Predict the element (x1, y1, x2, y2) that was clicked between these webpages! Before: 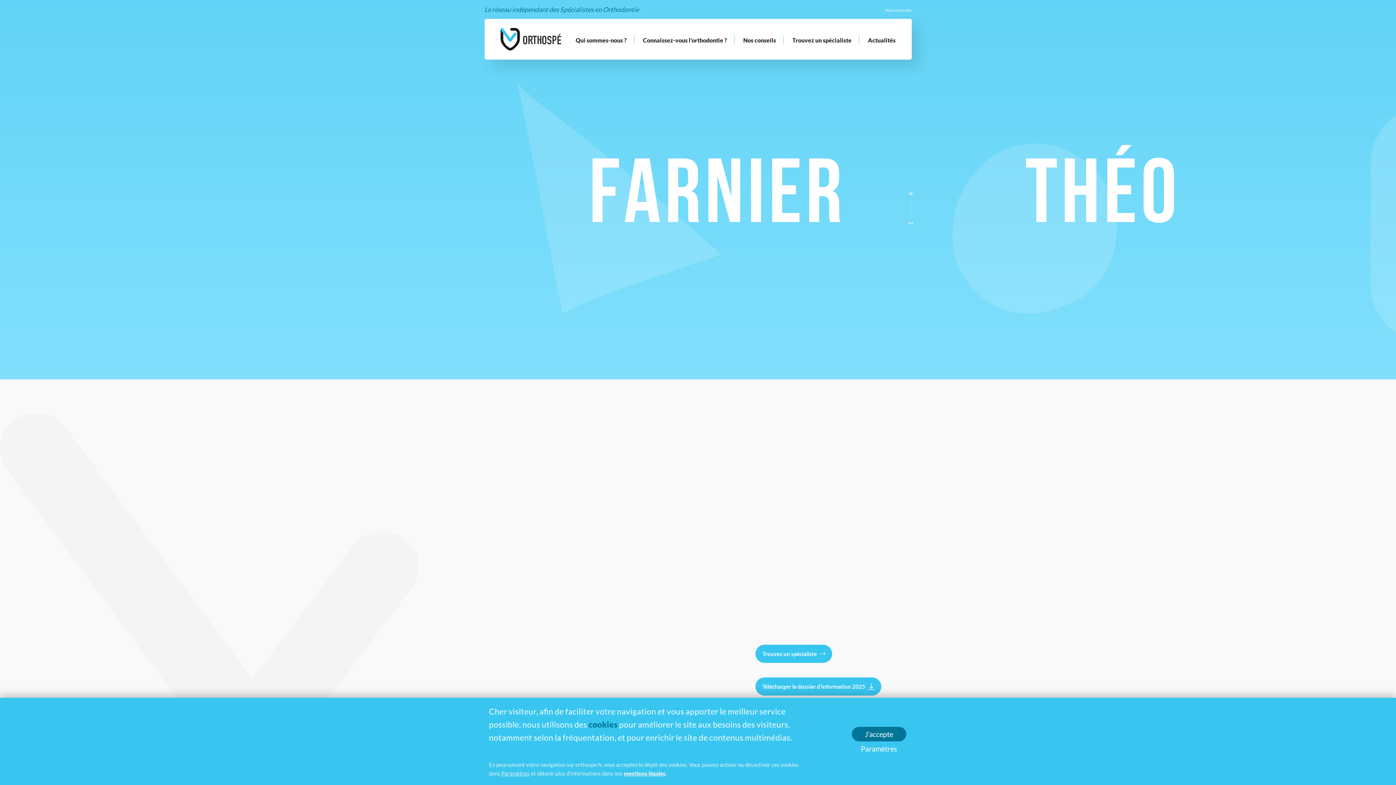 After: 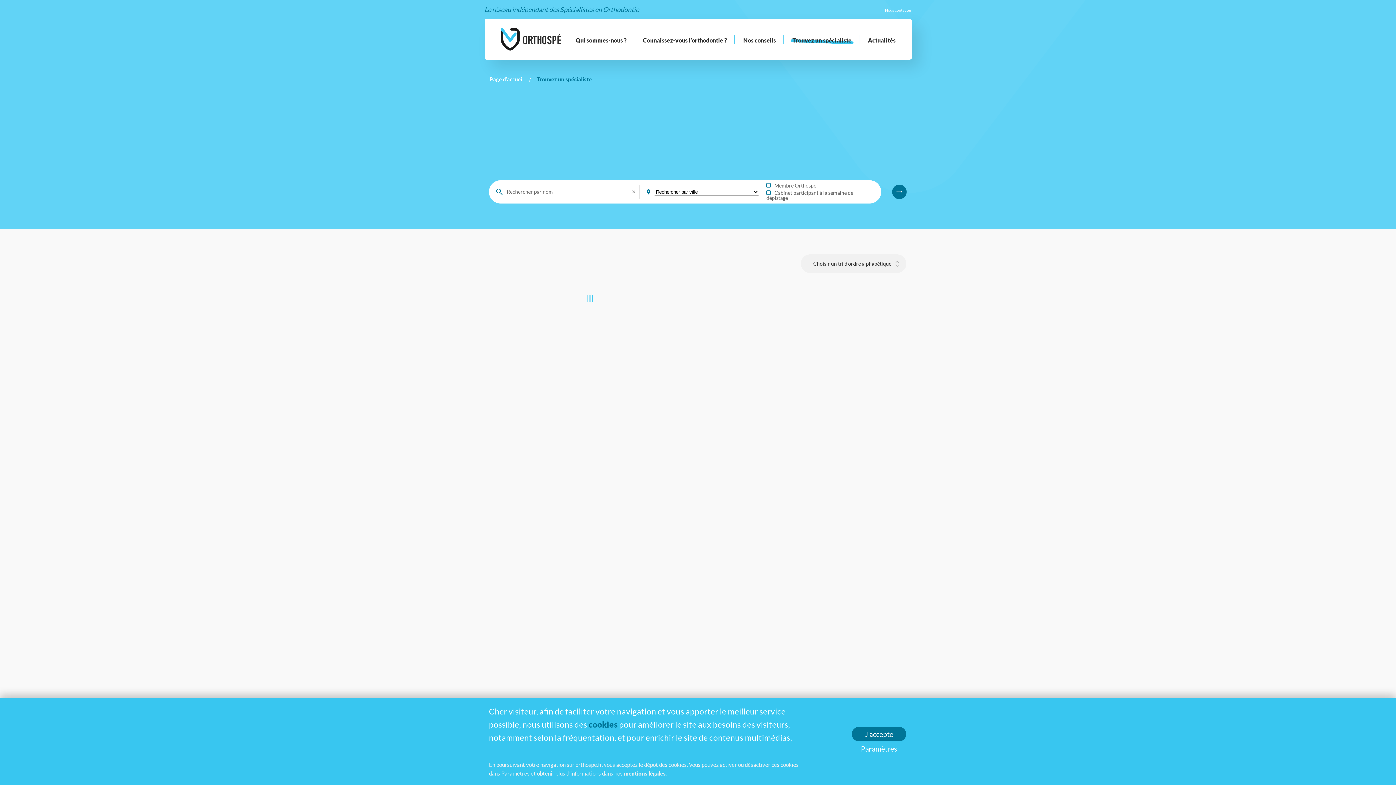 Action: label: Trouvez un spécialiste bbox: (755, 645, 832, 663)